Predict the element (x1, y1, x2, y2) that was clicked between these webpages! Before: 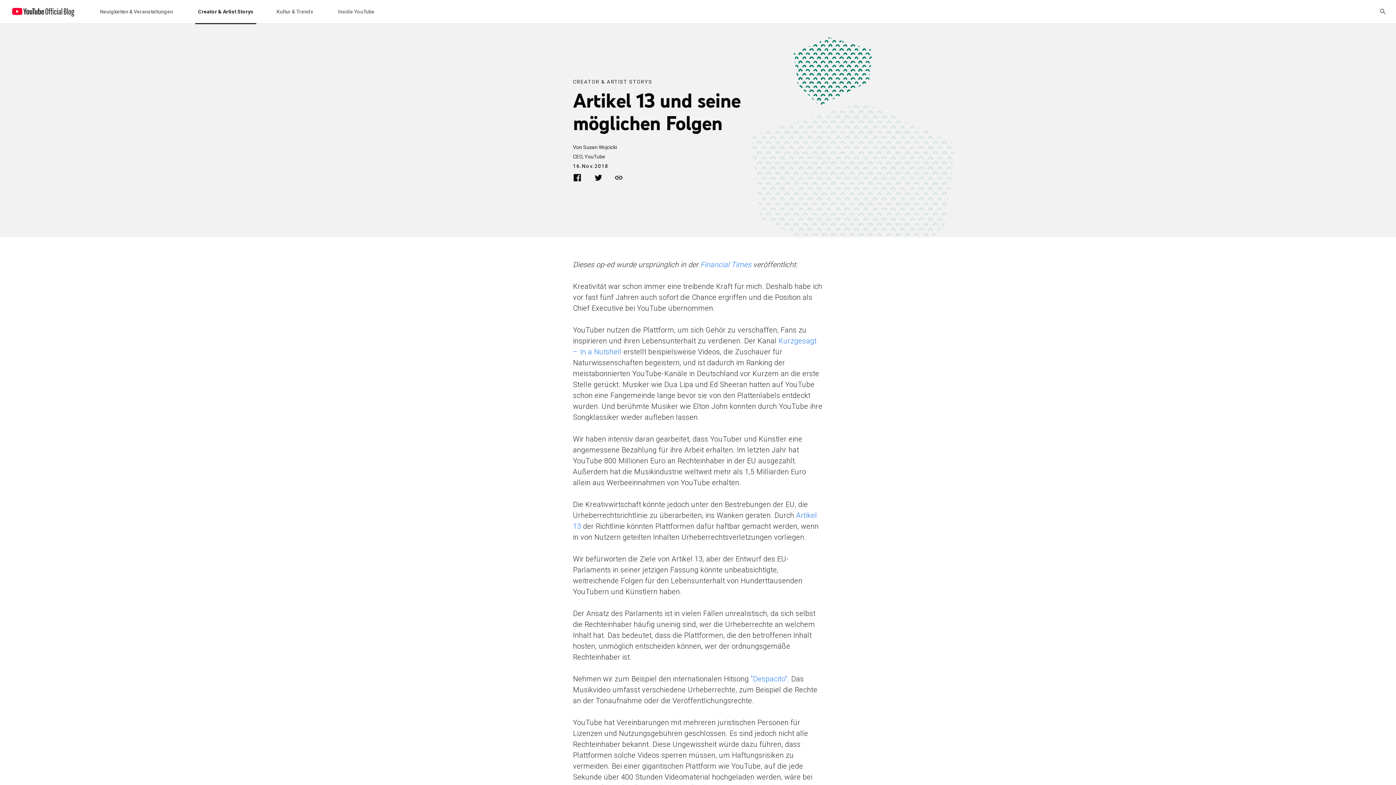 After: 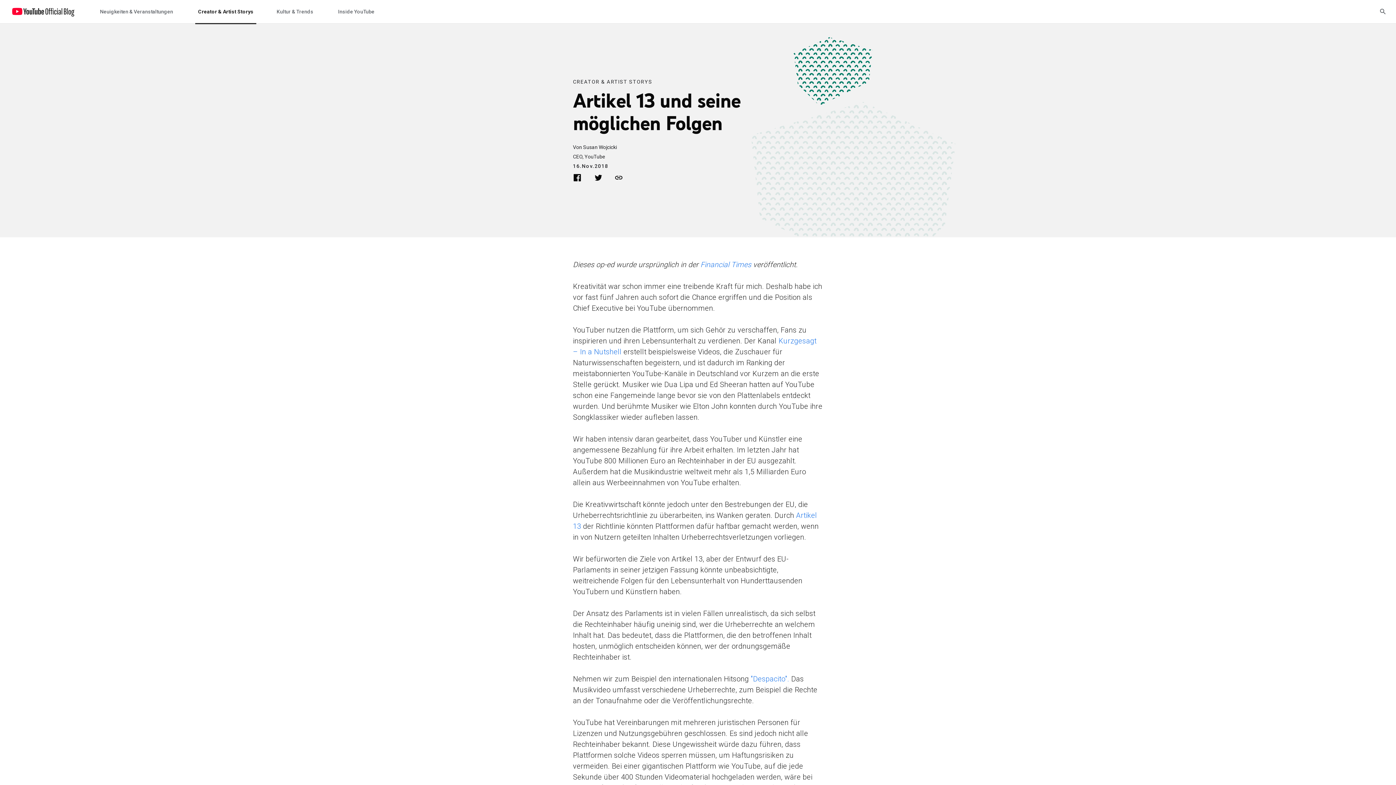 Action: bbox: (573, 176, 581, 183) label: Facebook